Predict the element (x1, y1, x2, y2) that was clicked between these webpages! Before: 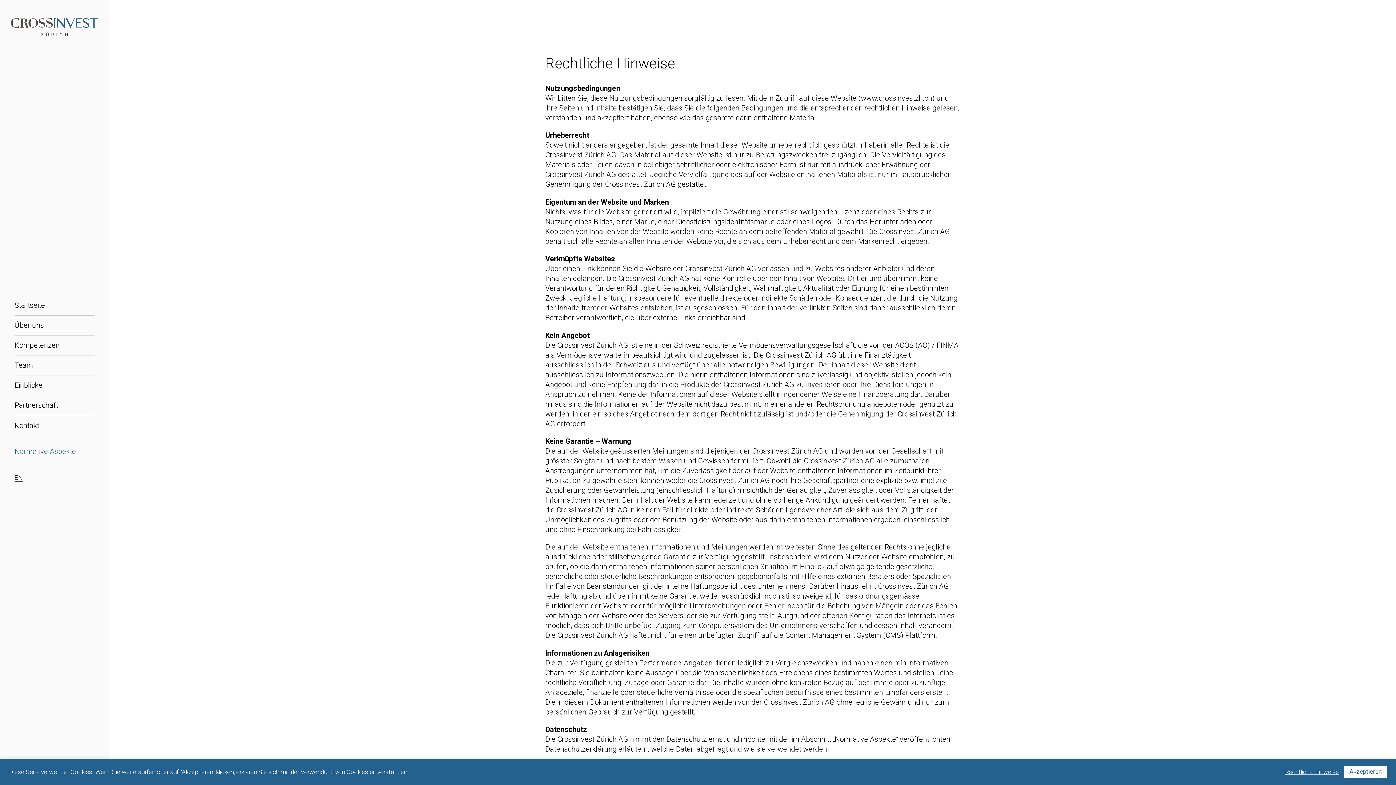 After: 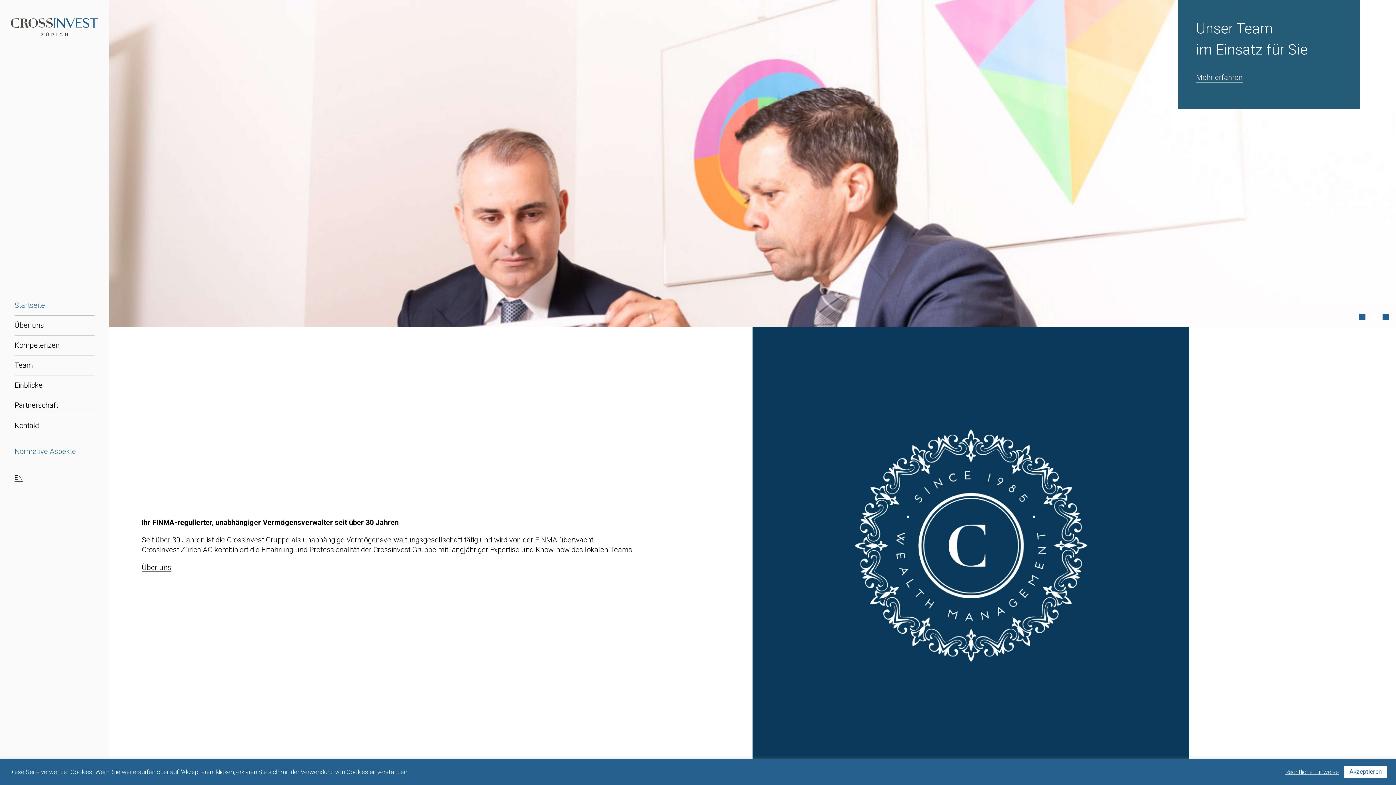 Action: bbox: (14, 295, 94, 315) label: Startseite